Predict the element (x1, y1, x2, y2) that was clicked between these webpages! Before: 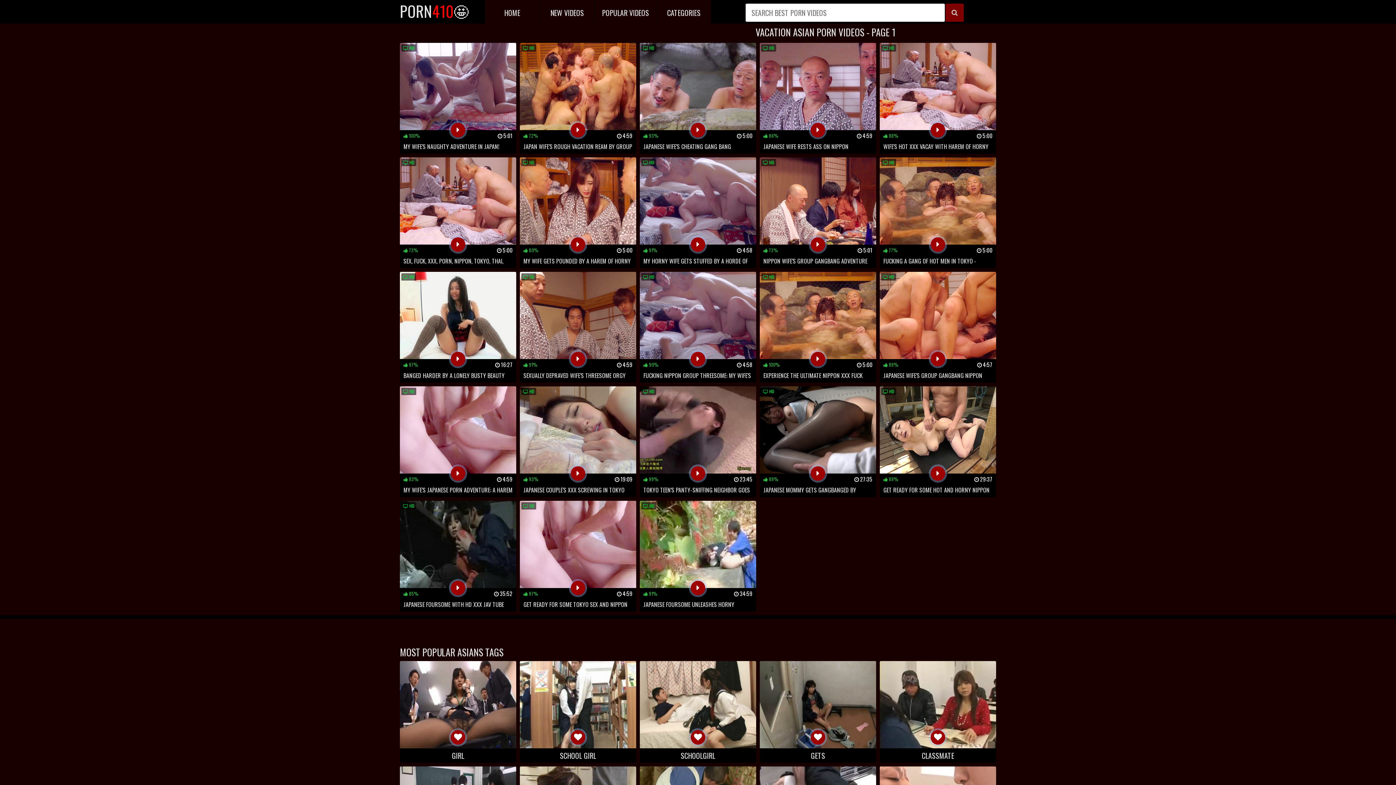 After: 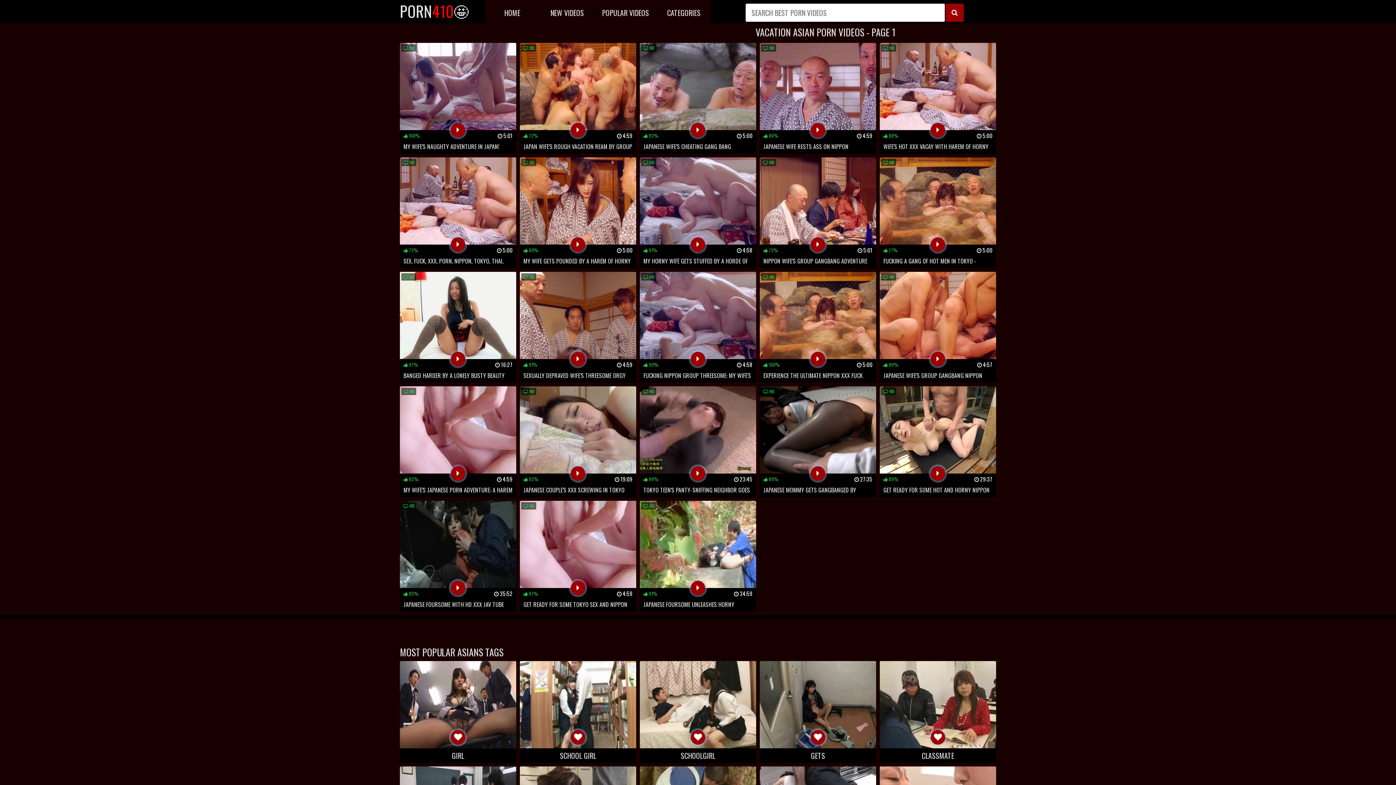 Action: bbox: (945, 3, 964, 21)